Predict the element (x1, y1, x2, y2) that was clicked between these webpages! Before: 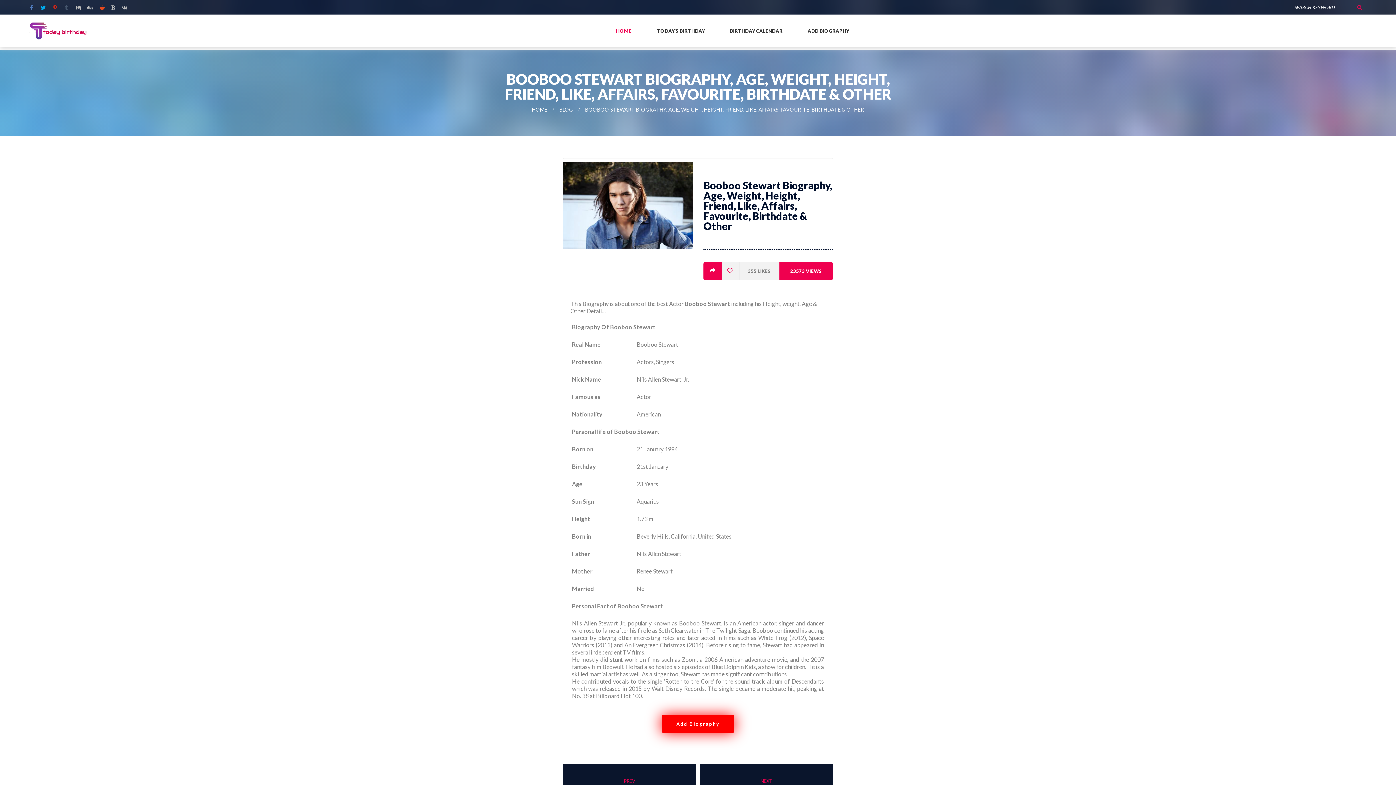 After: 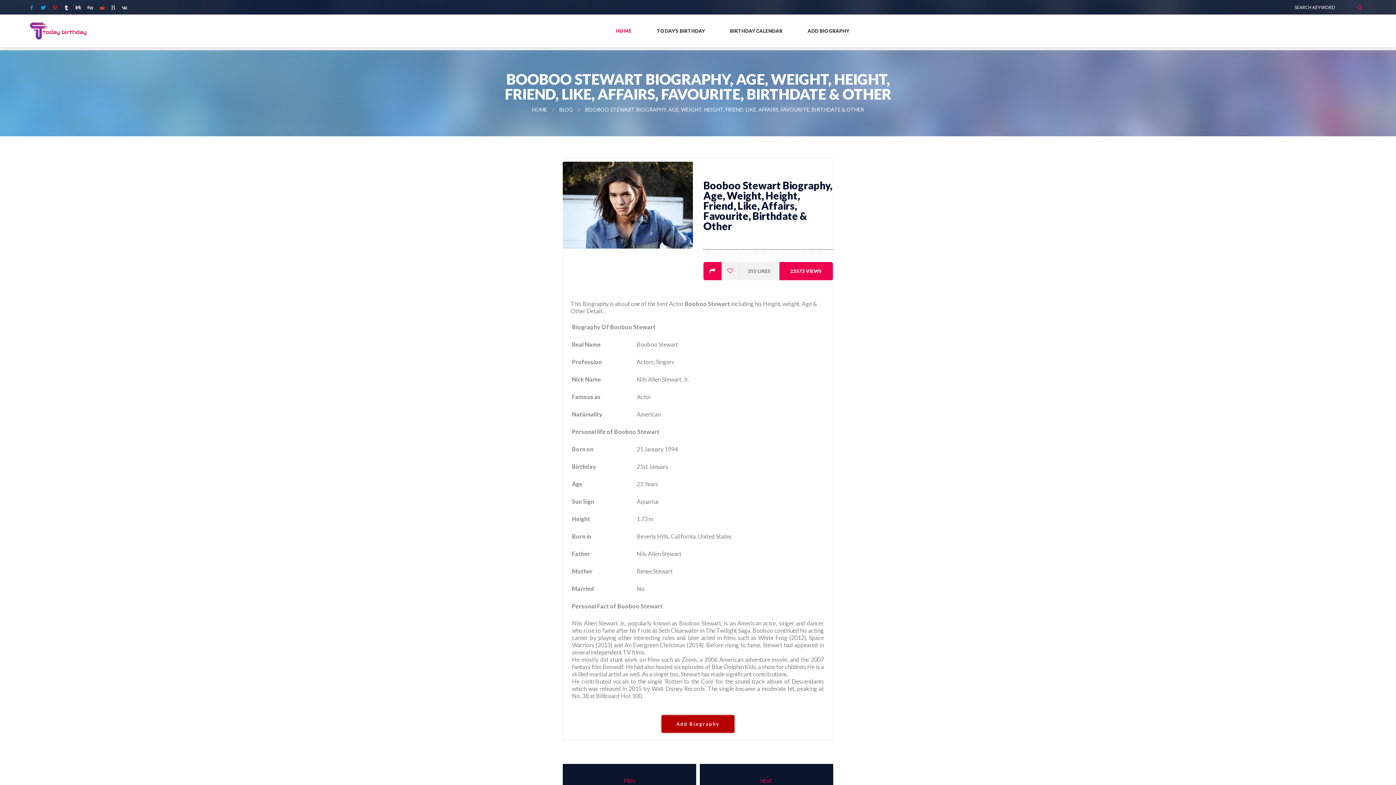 Action: bbox: (64, 5, 69, 10)